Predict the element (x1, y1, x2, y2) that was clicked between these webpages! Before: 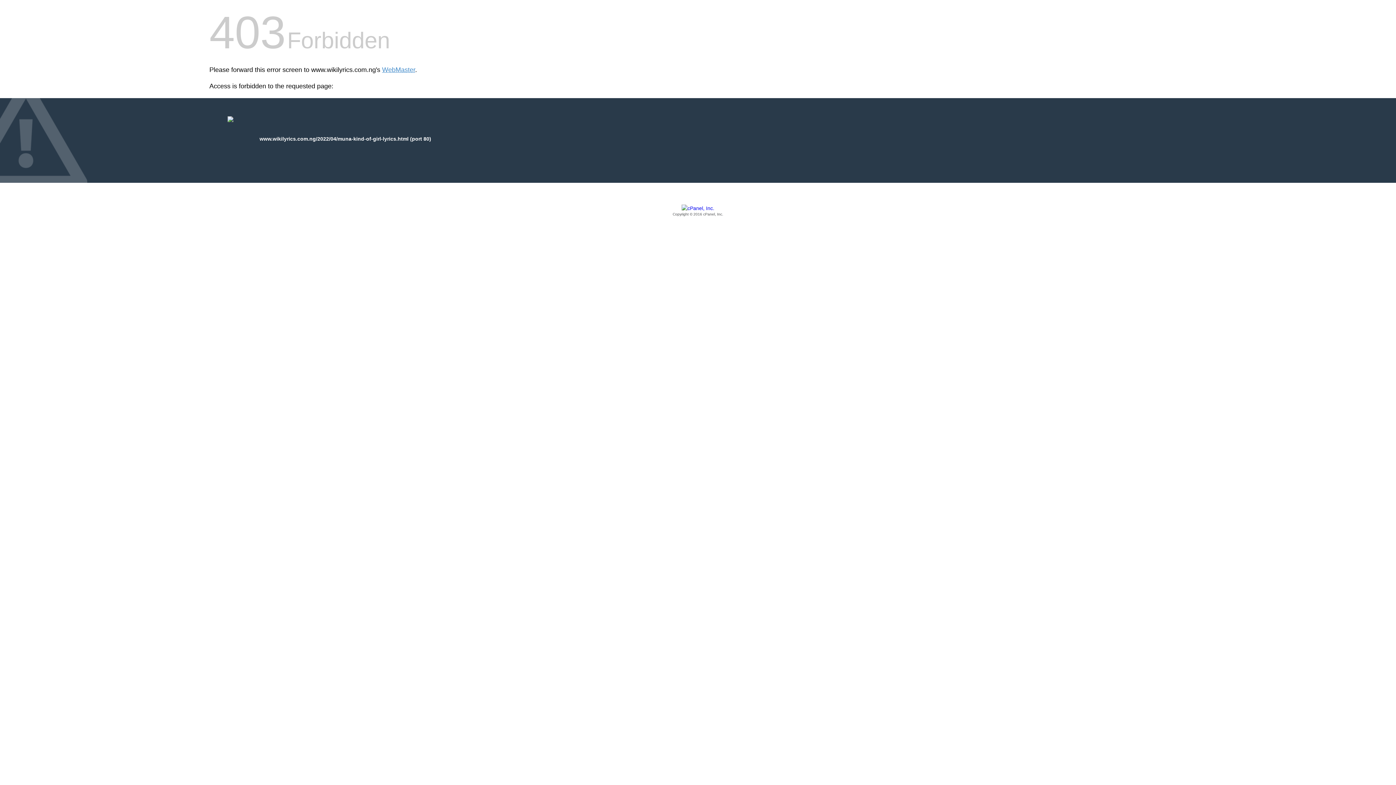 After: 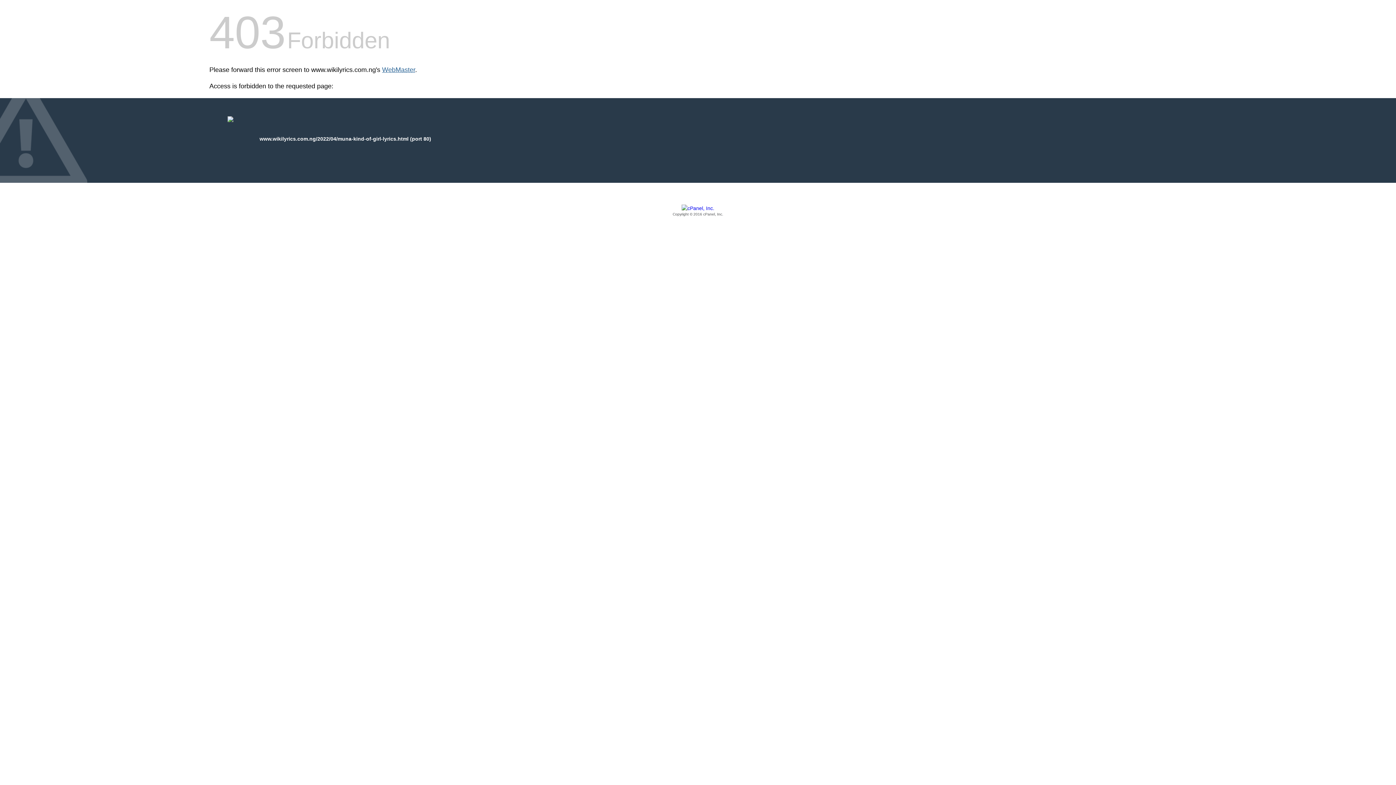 Action: bbox: (382, 66, 415, 73) label: WebMaster